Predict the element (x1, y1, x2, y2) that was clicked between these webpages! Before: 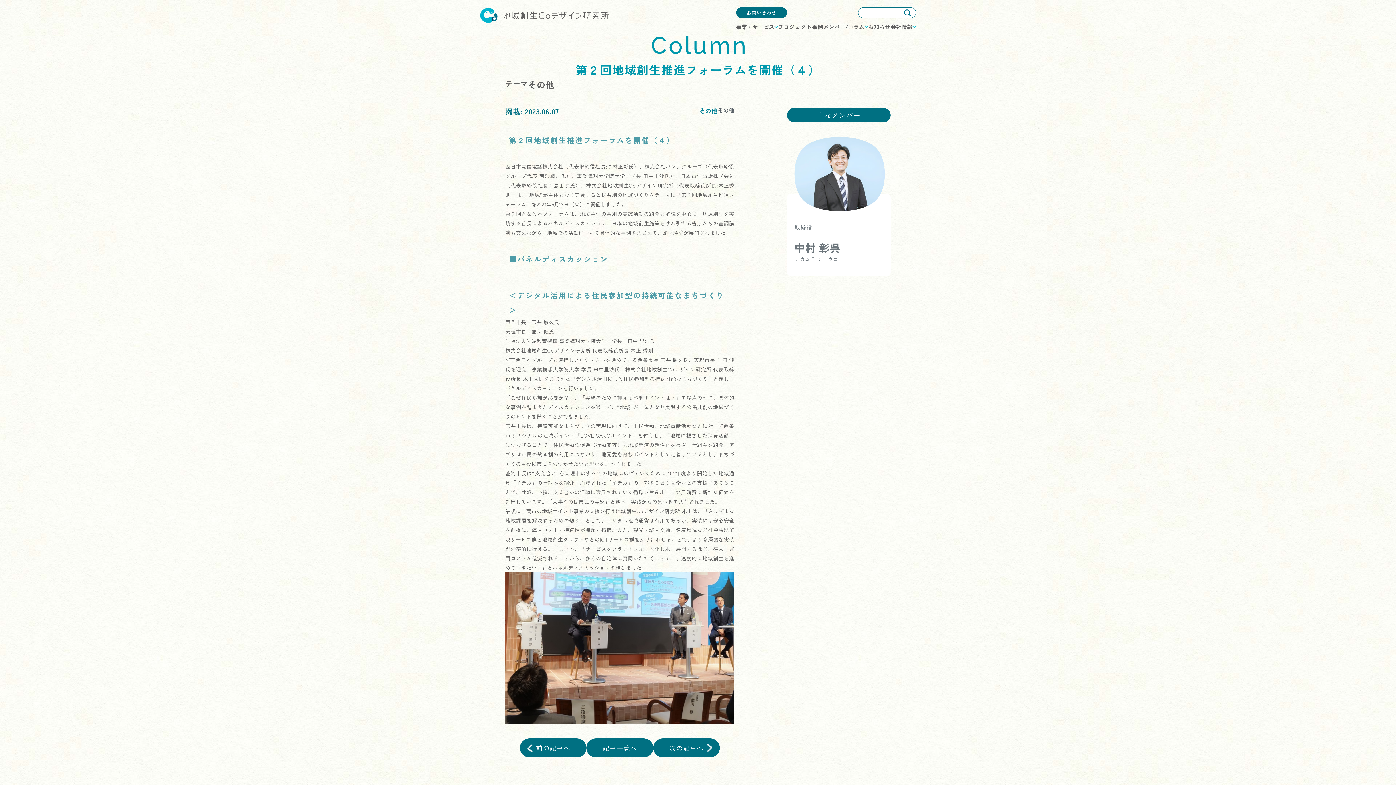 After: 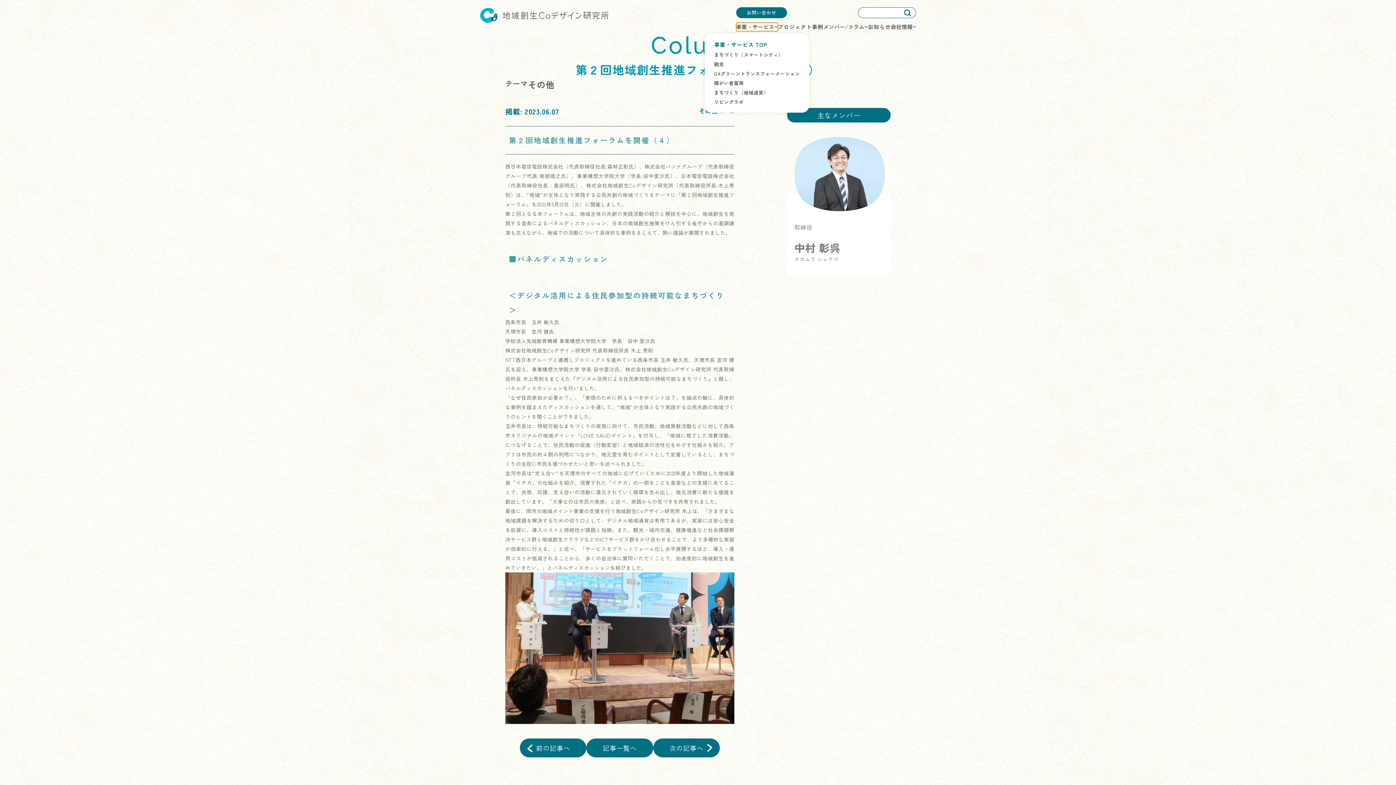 Action: bbox: (736, 22, 778, 31) label: プロジェクトのメニューを開閉する